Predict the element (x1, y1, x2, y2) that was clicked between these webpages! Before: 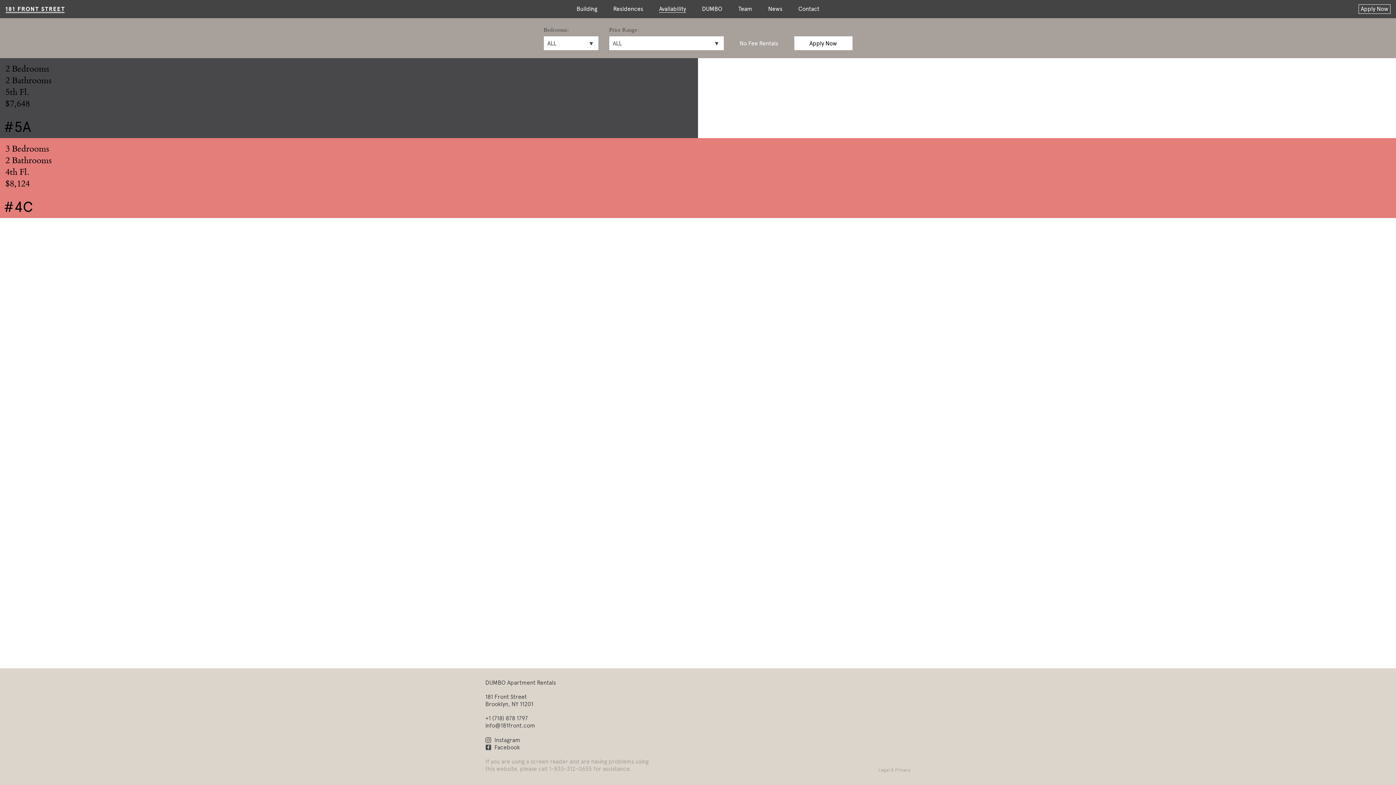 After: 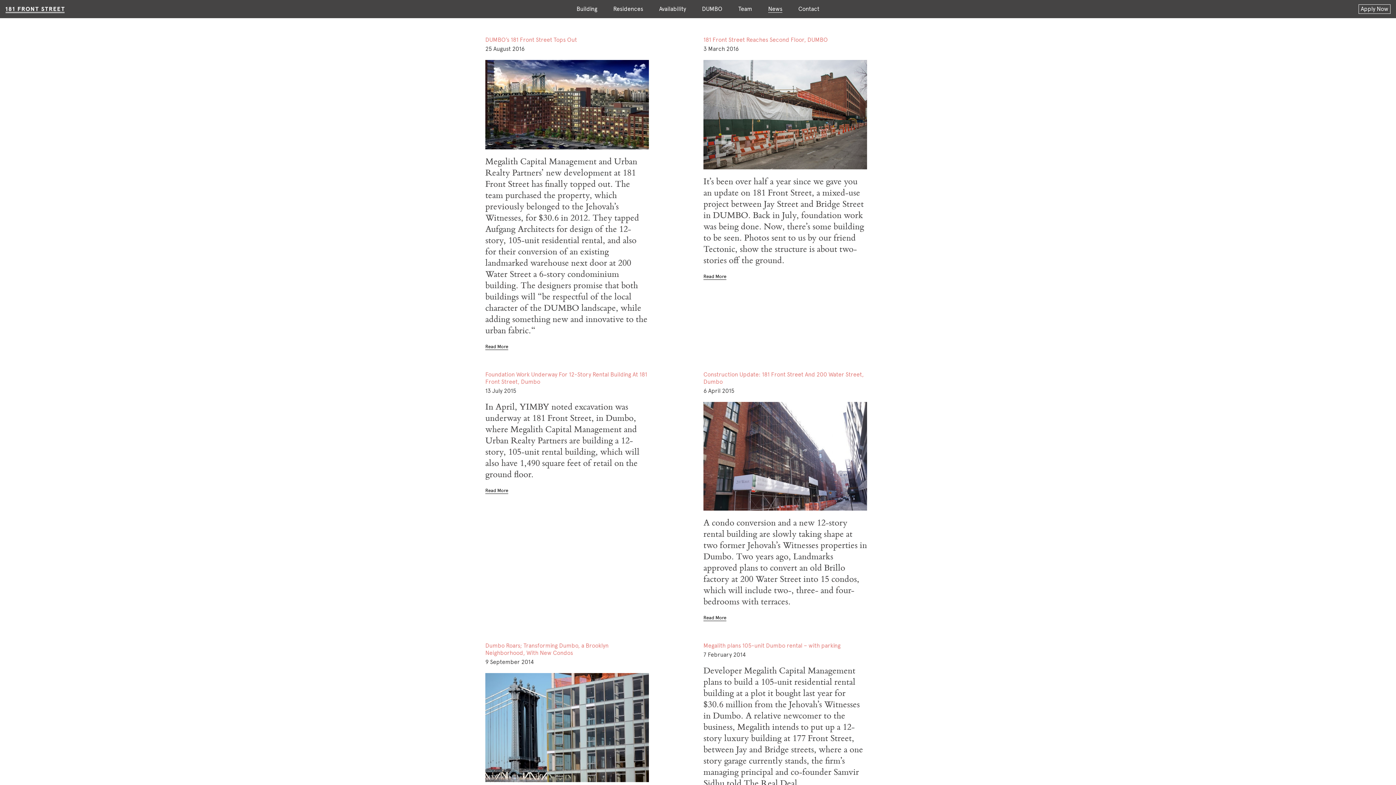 Action: bbox: (768, 5, 782, 12) label: News